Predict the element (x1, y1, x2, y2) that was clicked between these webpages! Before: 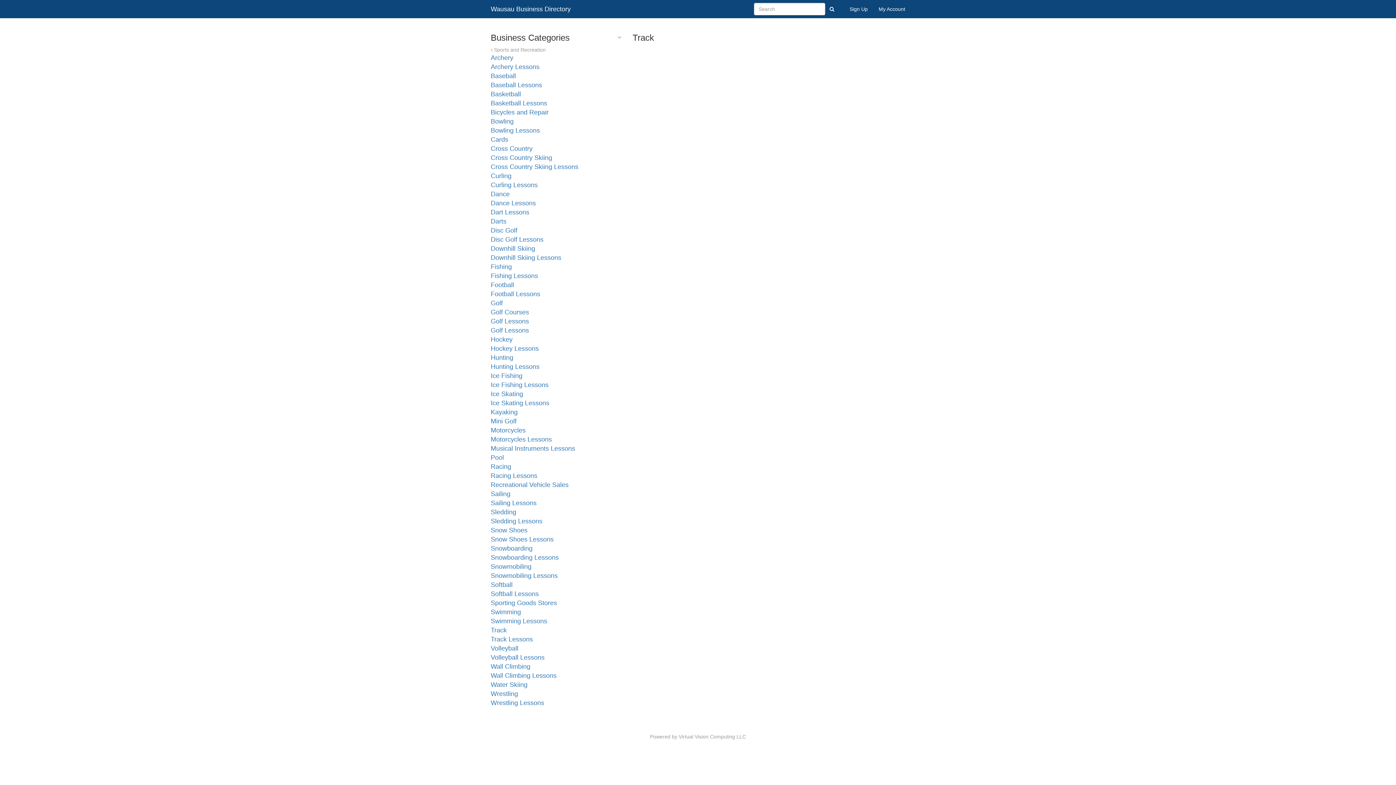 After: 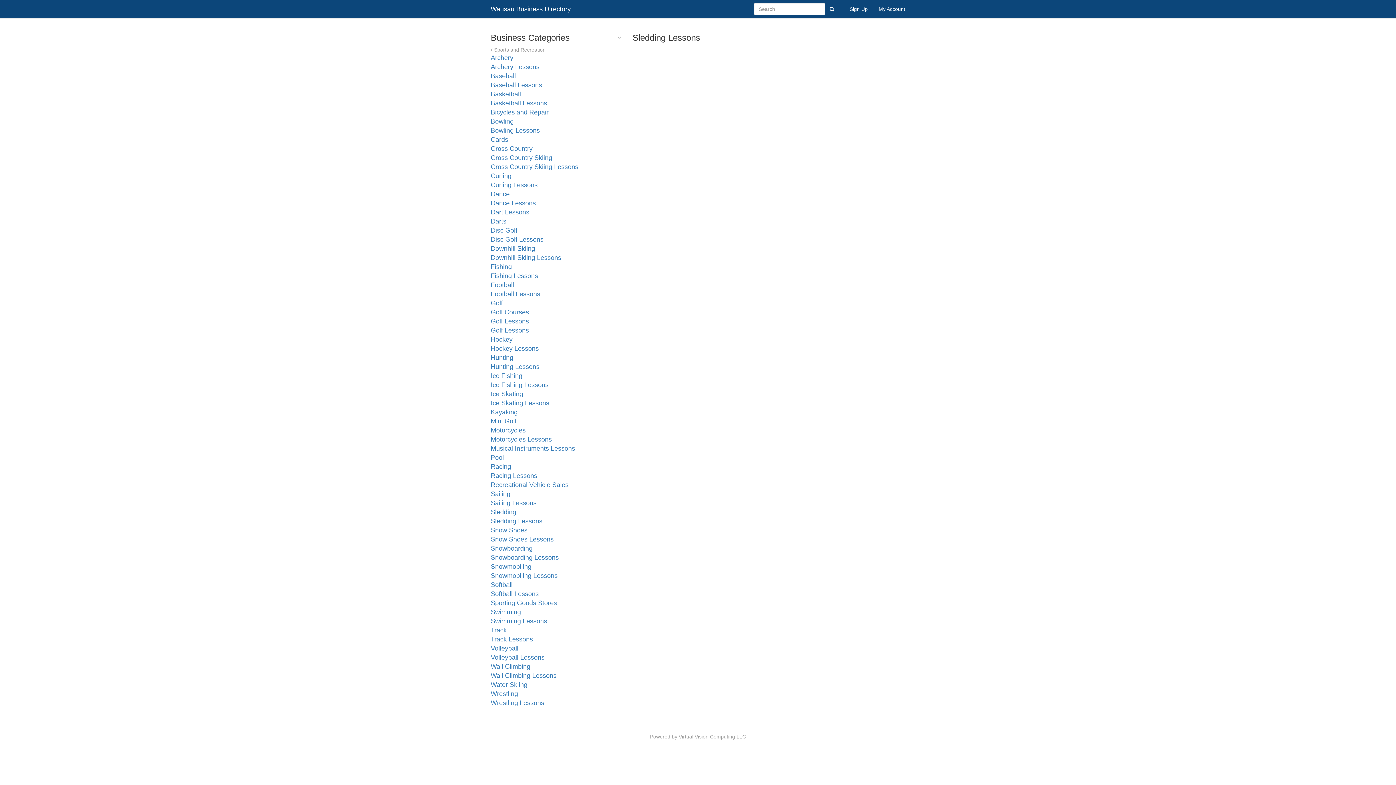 Action: label: Sledding Lessons bbox: (490, 517, 542, 525)